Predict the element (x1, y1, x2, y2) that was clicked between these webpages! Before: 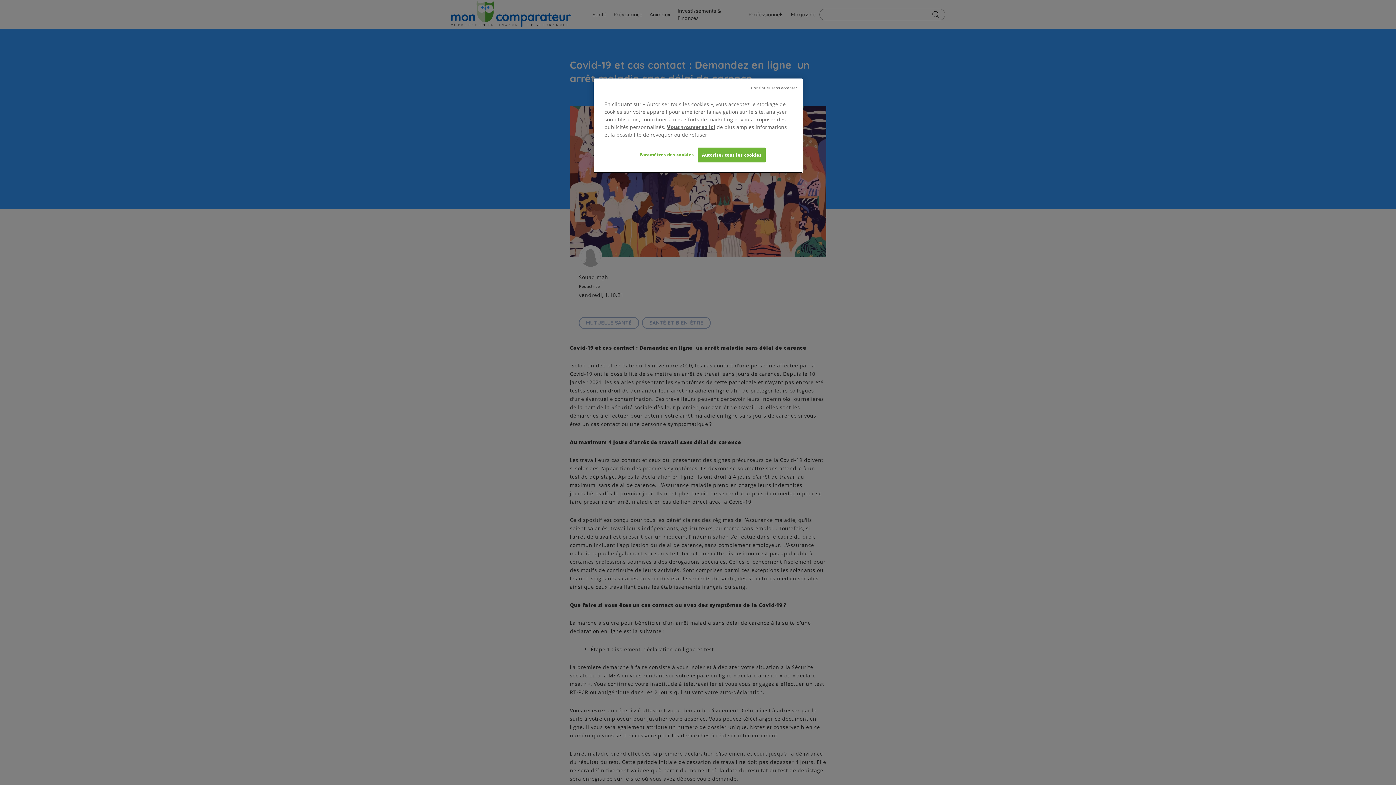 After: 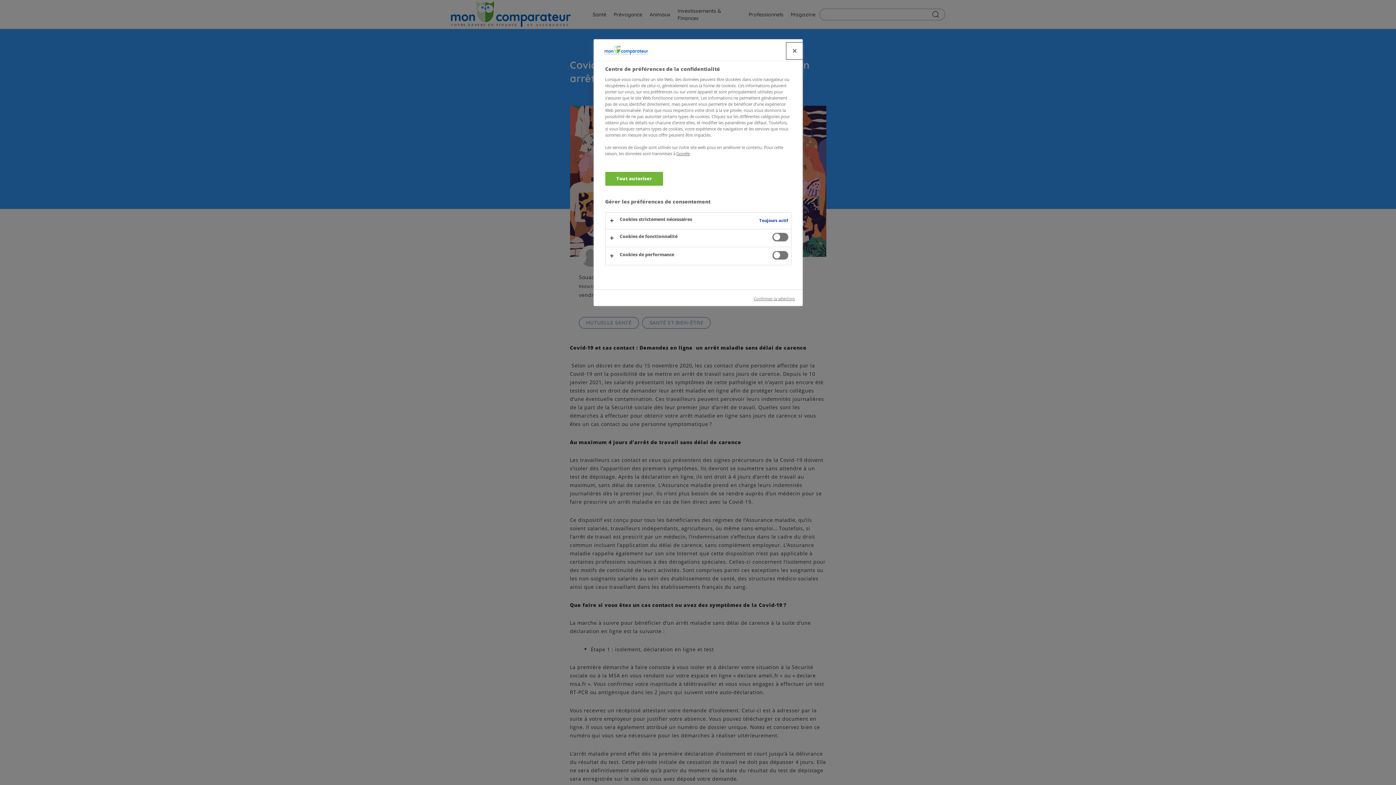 Action: bbox: (667, 123, 715, 130) label: Vous trouverez ici